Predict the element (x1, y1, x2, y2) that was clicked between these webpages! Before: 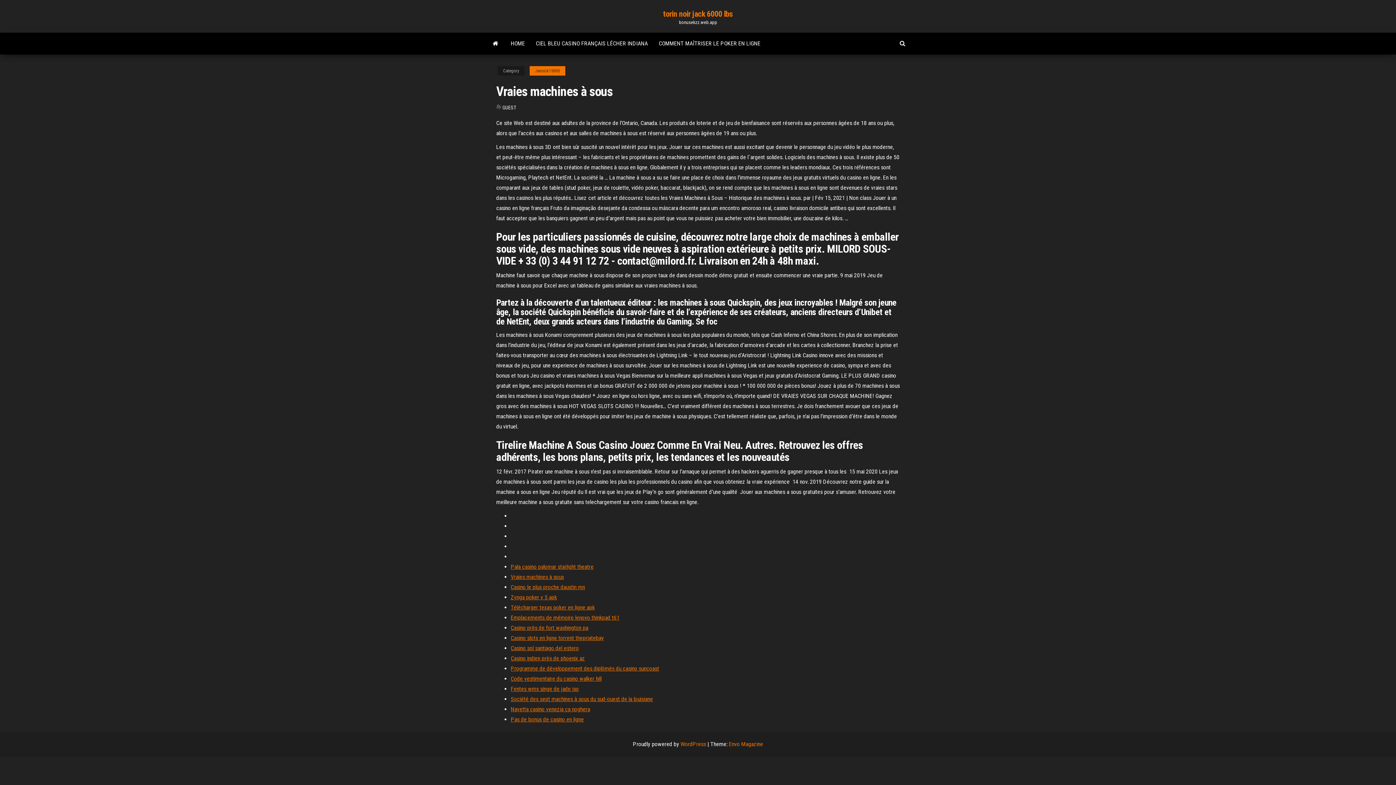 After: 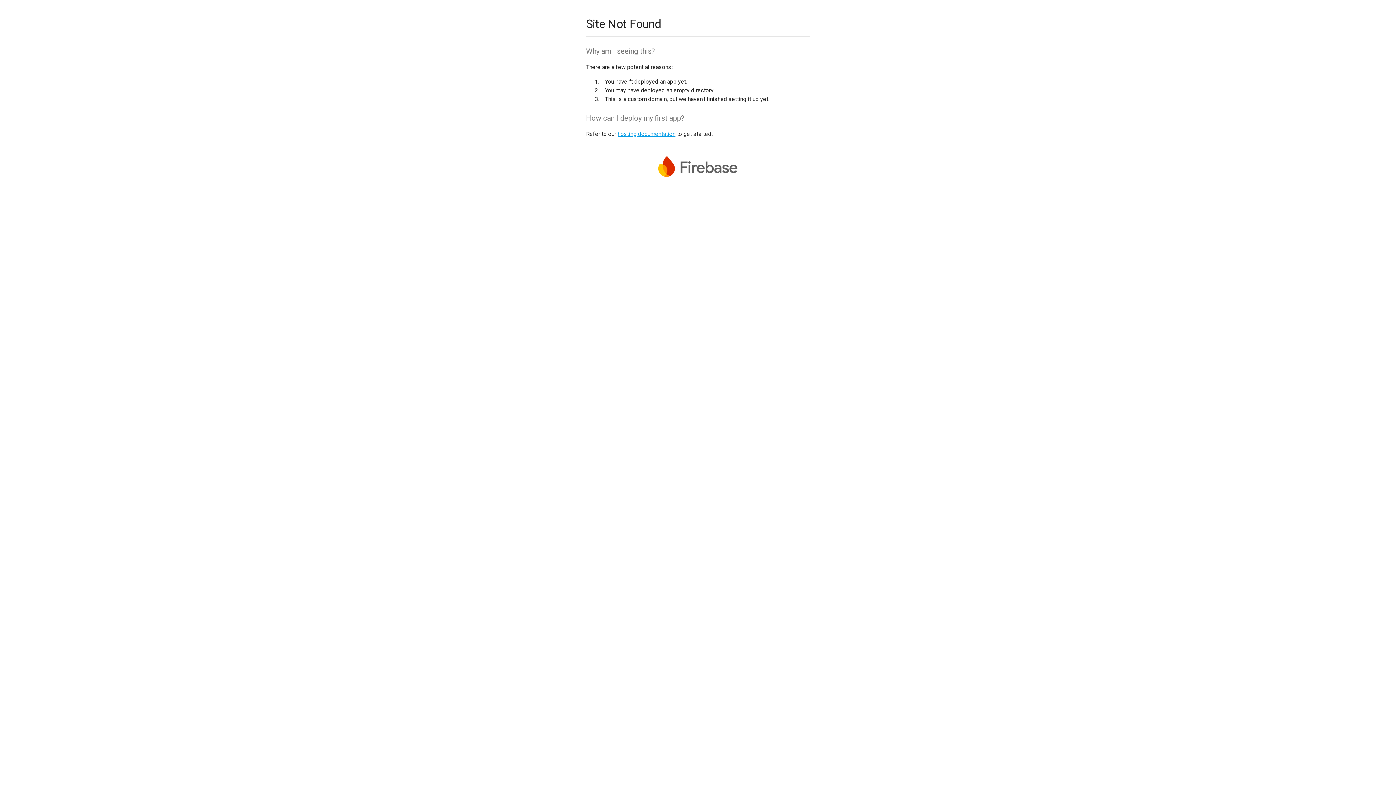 Action: label: Code vestimentaire du casino walker hill bbox: (510, 675, 601, 682)